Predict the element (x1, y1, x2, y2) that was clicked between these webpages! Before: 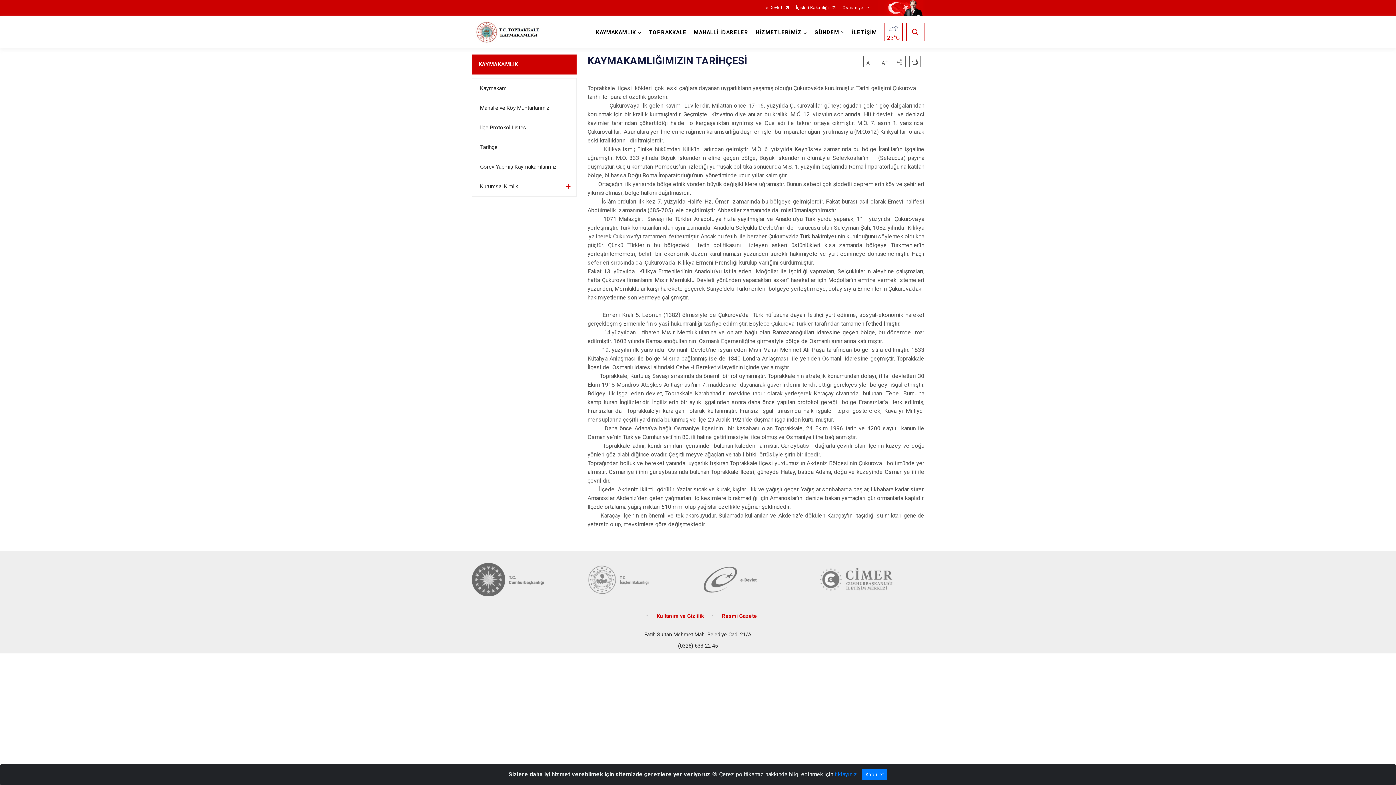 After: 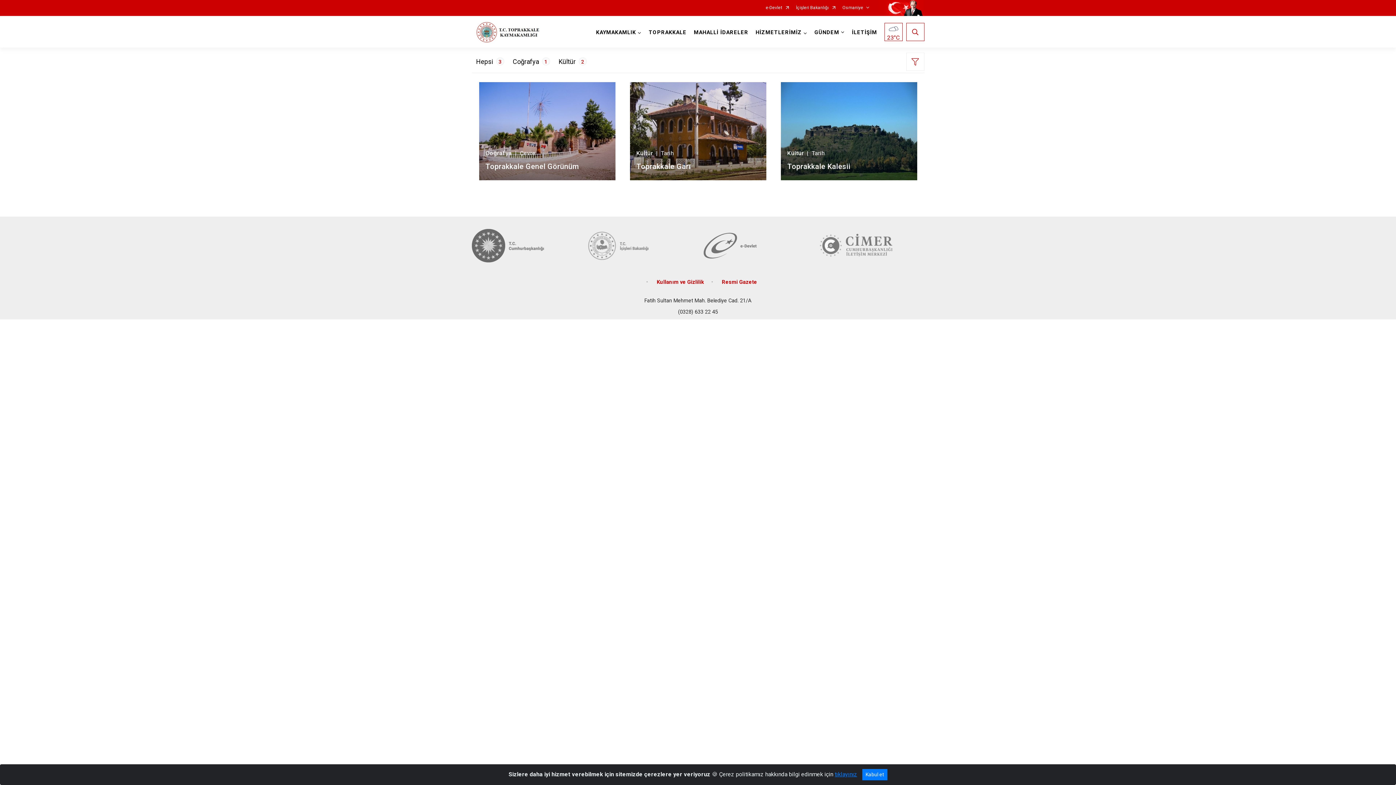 Action: bbox: (645, 16, 690, 47) label: TOPRAKKALE